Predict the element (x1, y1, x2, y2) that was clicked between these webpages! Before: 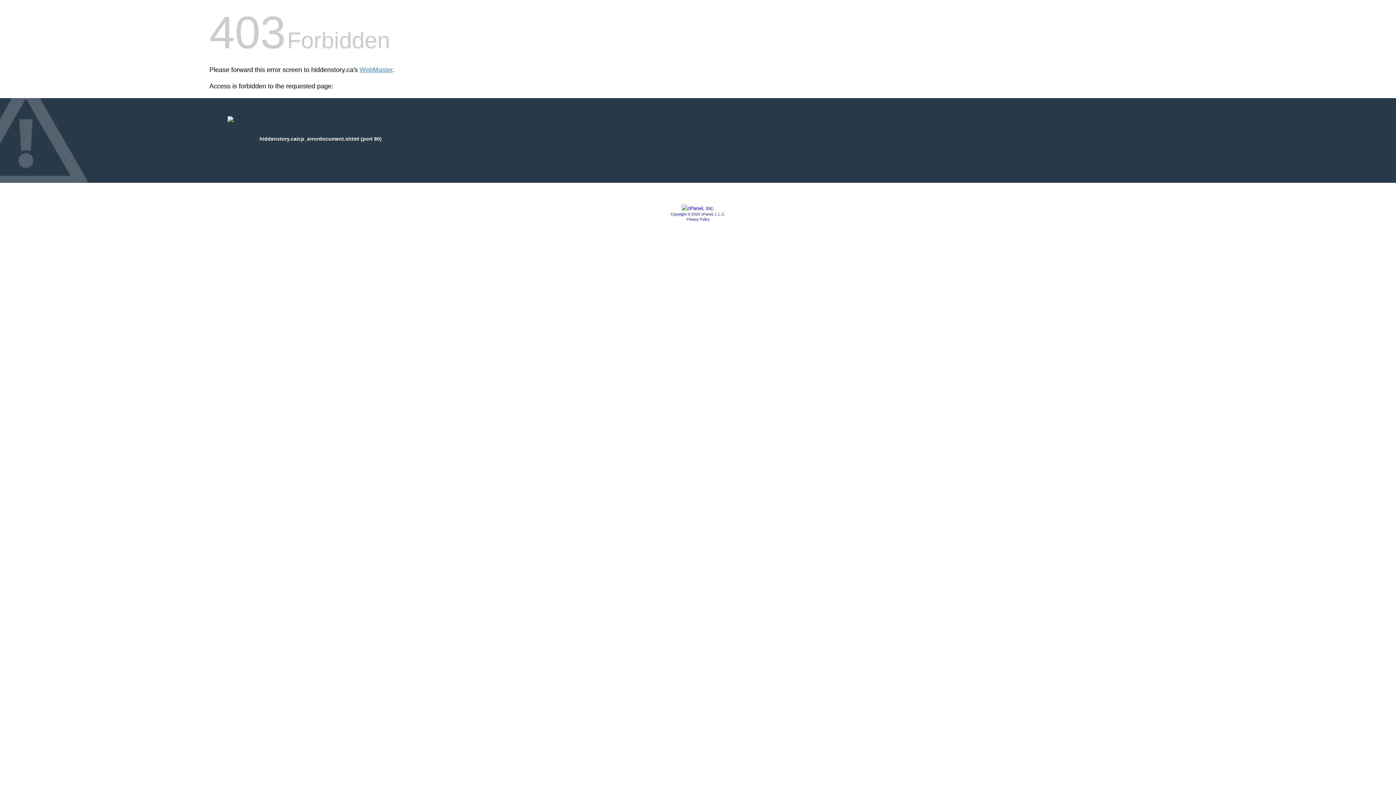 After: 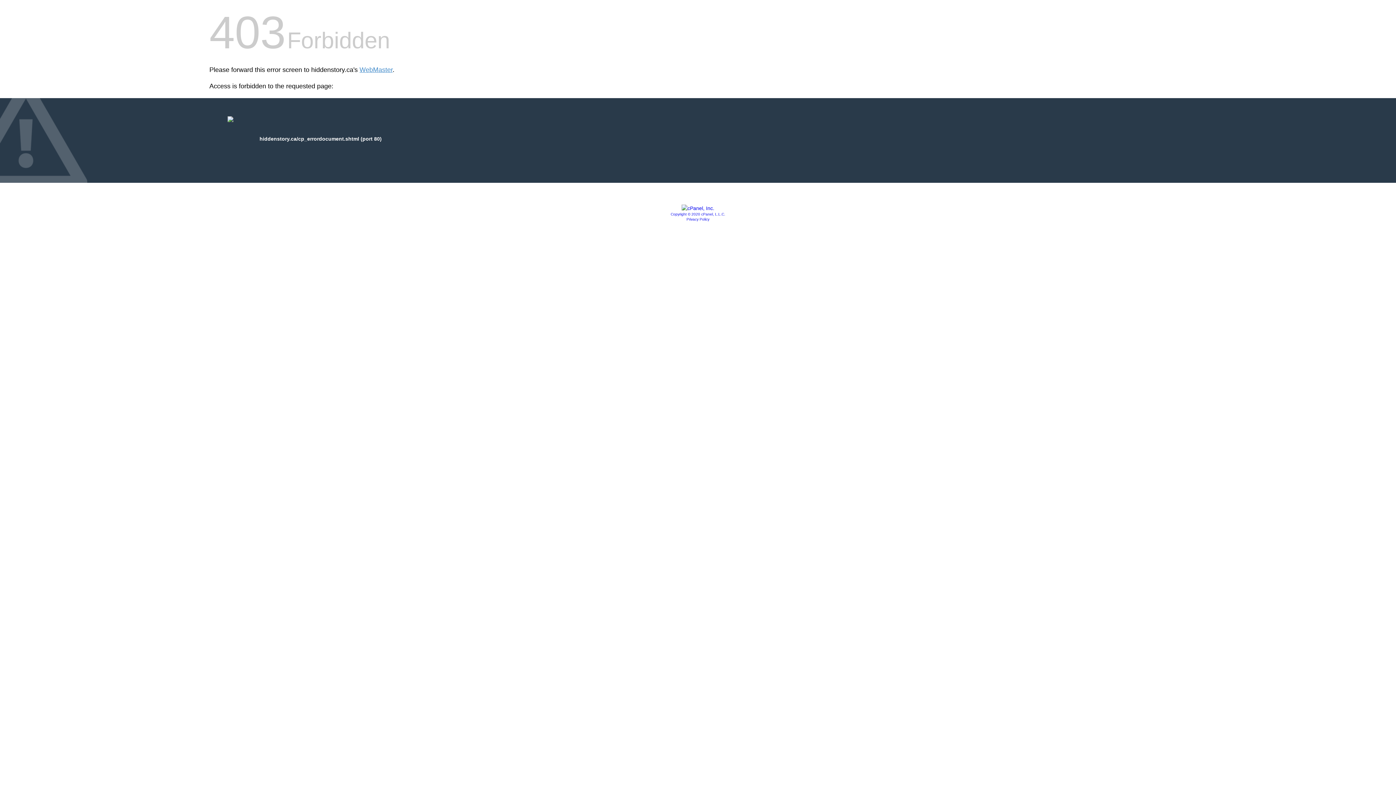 Action: bbox: (681, 205, 714, 211)